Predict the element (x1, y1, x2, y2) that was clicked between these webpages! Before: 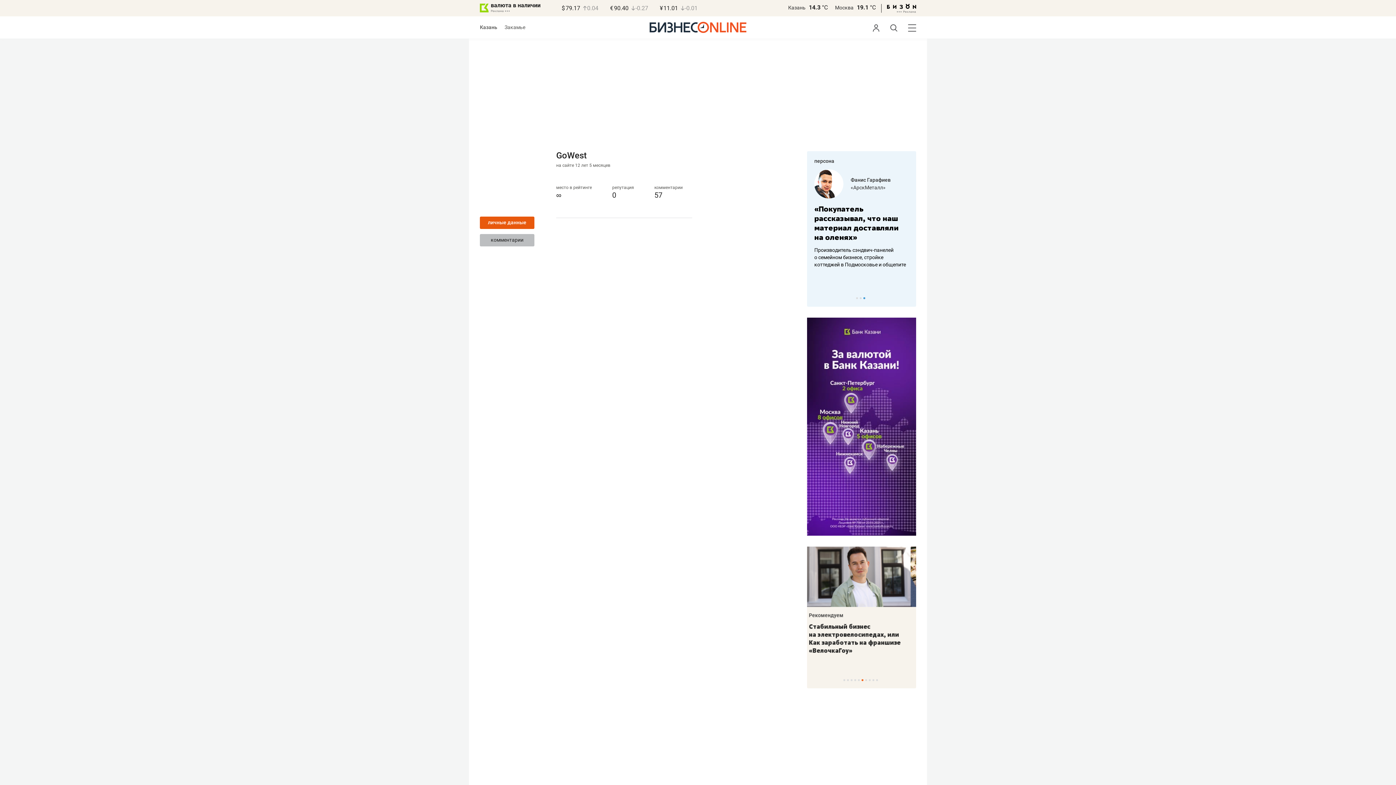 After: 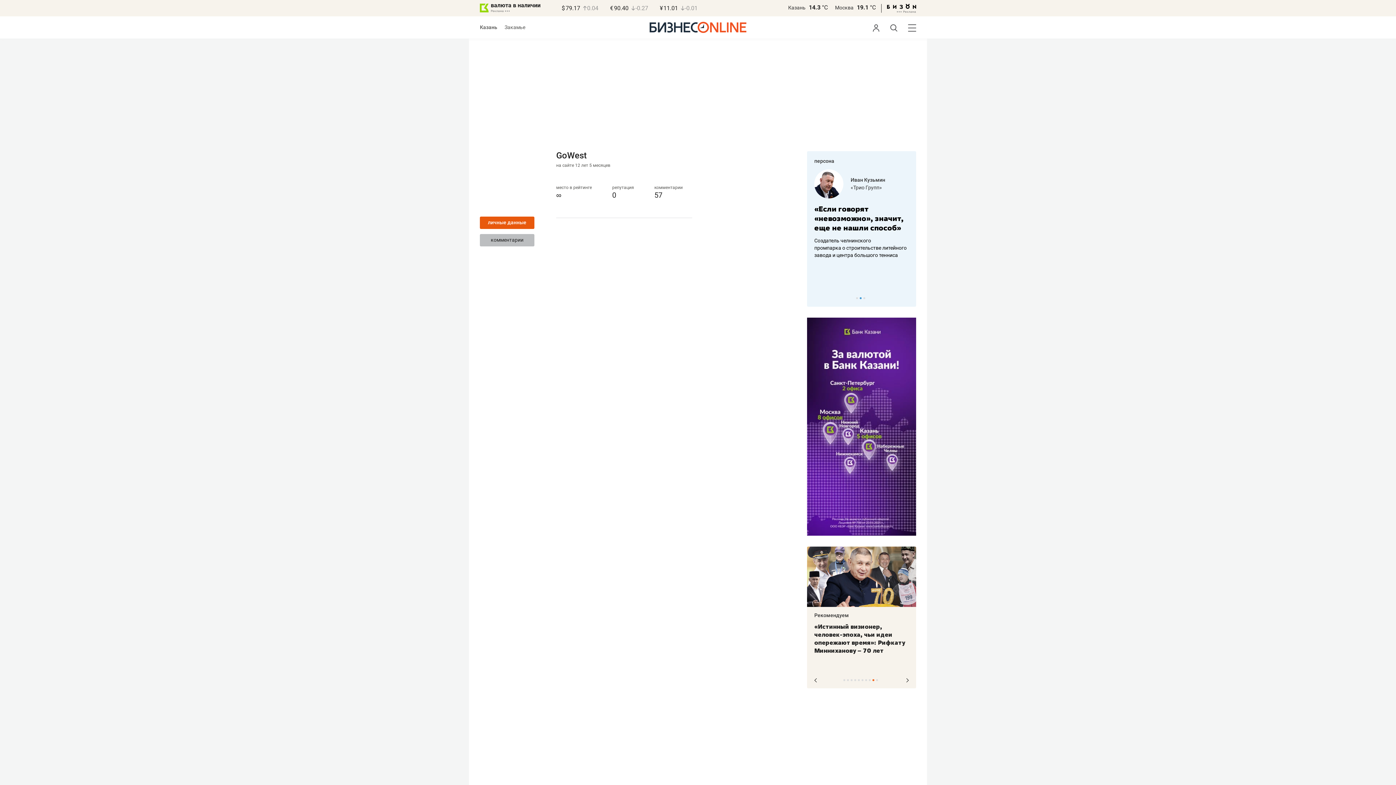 Action: label: 9 of 10 bbox: (872, 679, 874, 681)